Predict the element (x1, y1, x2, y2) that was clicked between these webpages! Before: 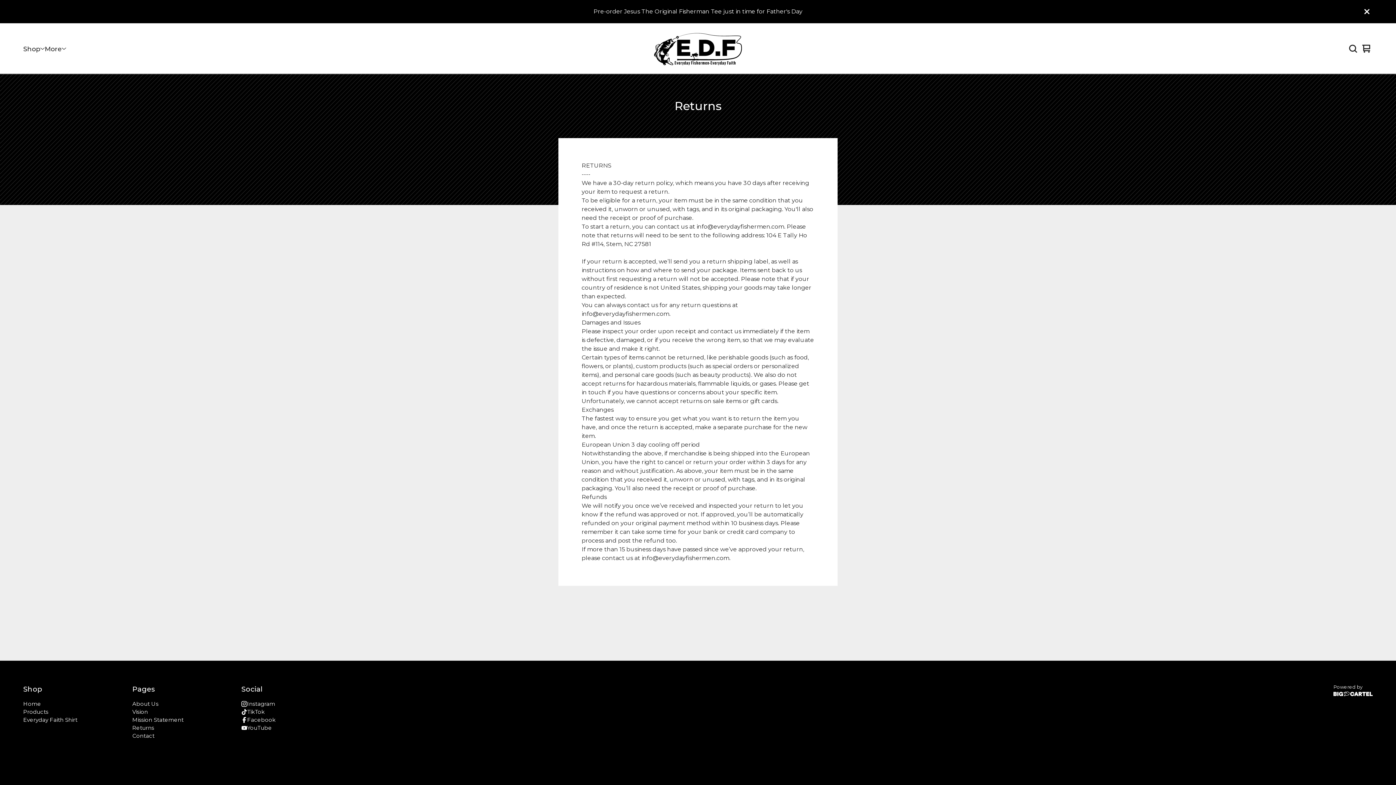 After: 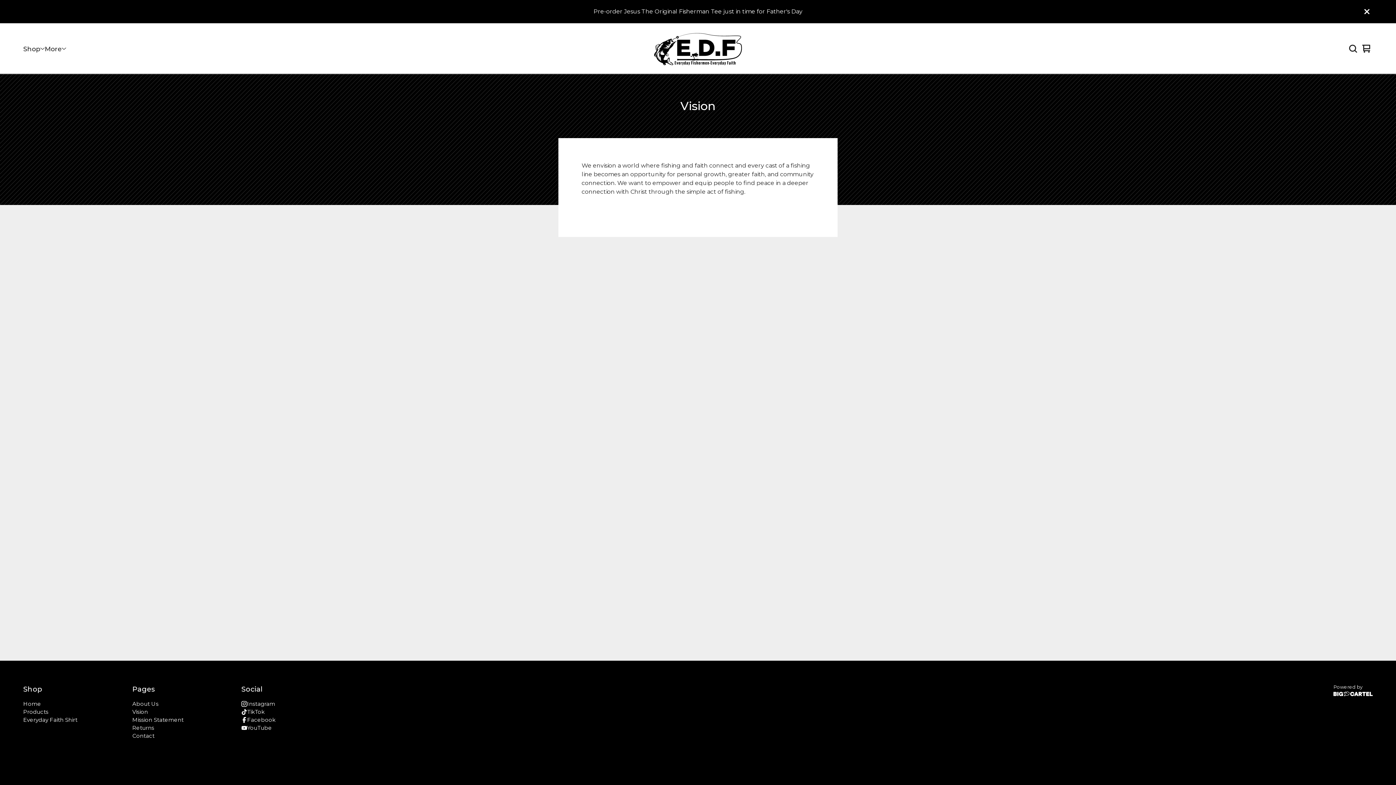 Action: bbox: (132, 708, 148, 716) label: Vision